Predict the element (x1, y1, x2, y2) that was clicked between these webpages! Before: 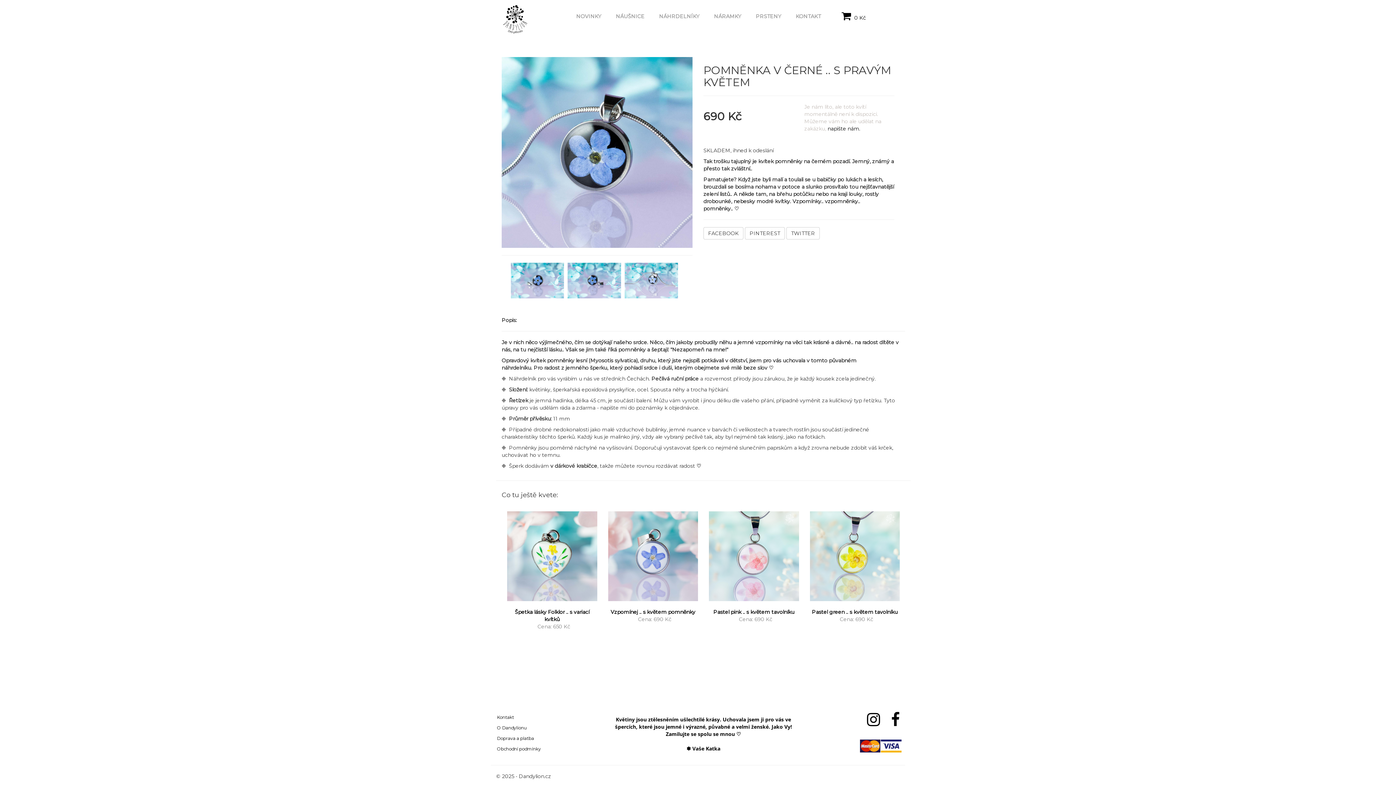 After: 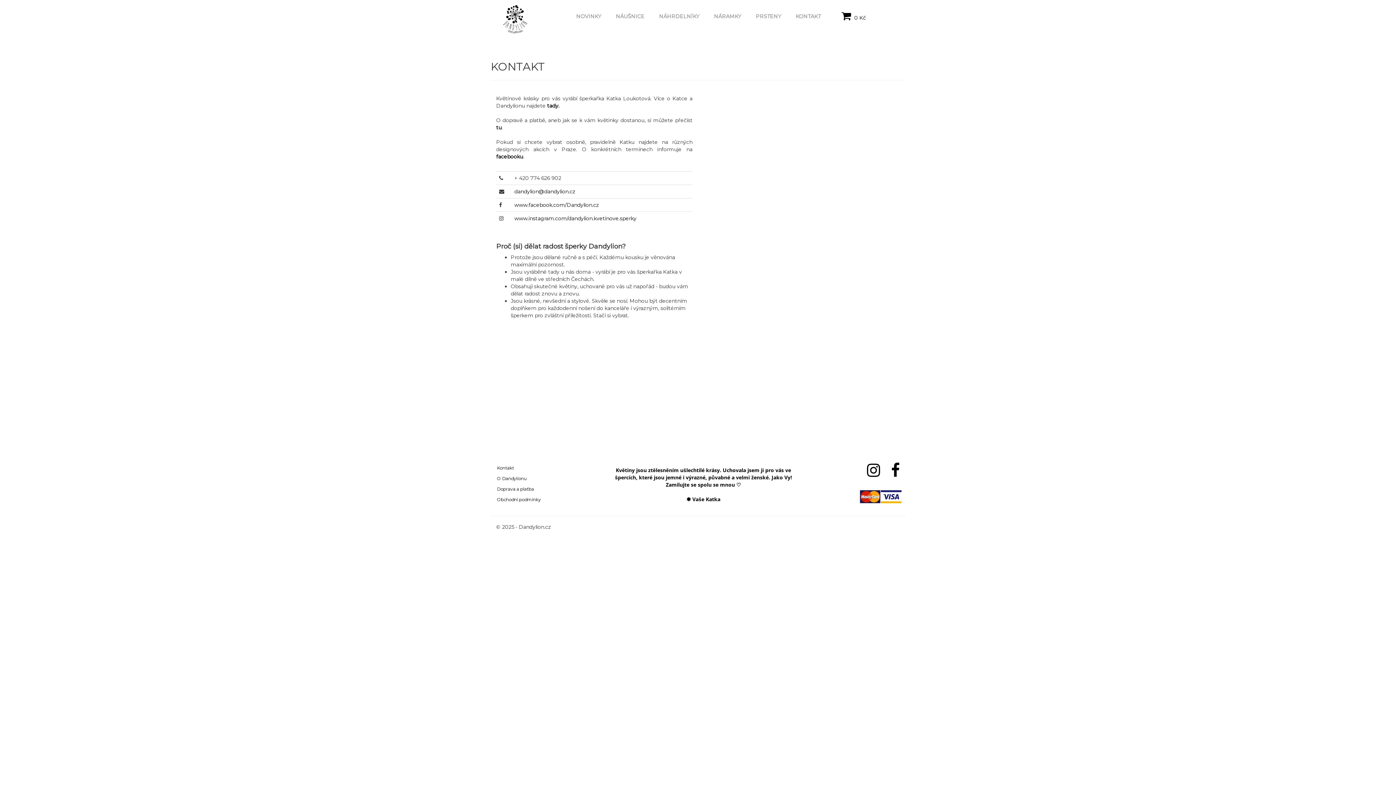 Action: label: KONTAKT bbox: (790, 7, 826, 25)